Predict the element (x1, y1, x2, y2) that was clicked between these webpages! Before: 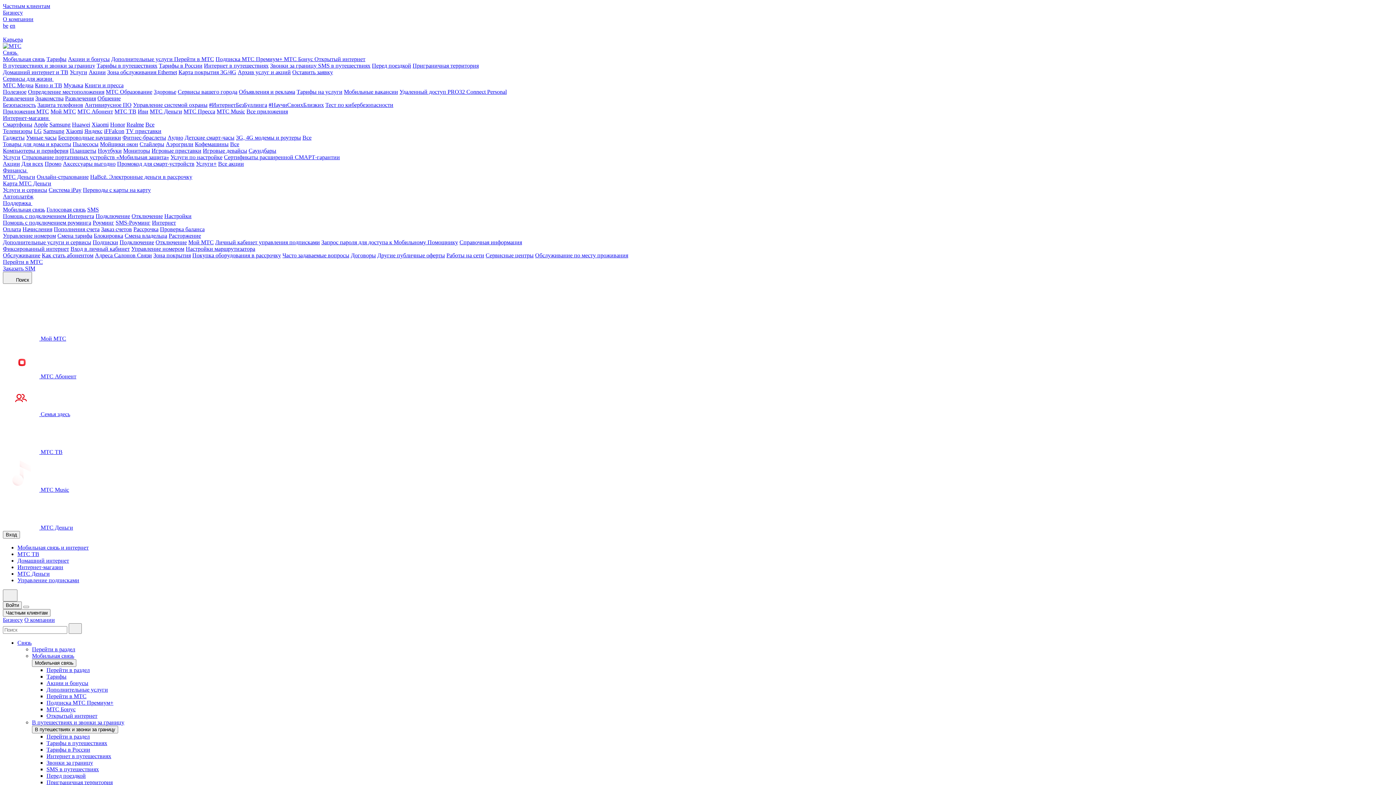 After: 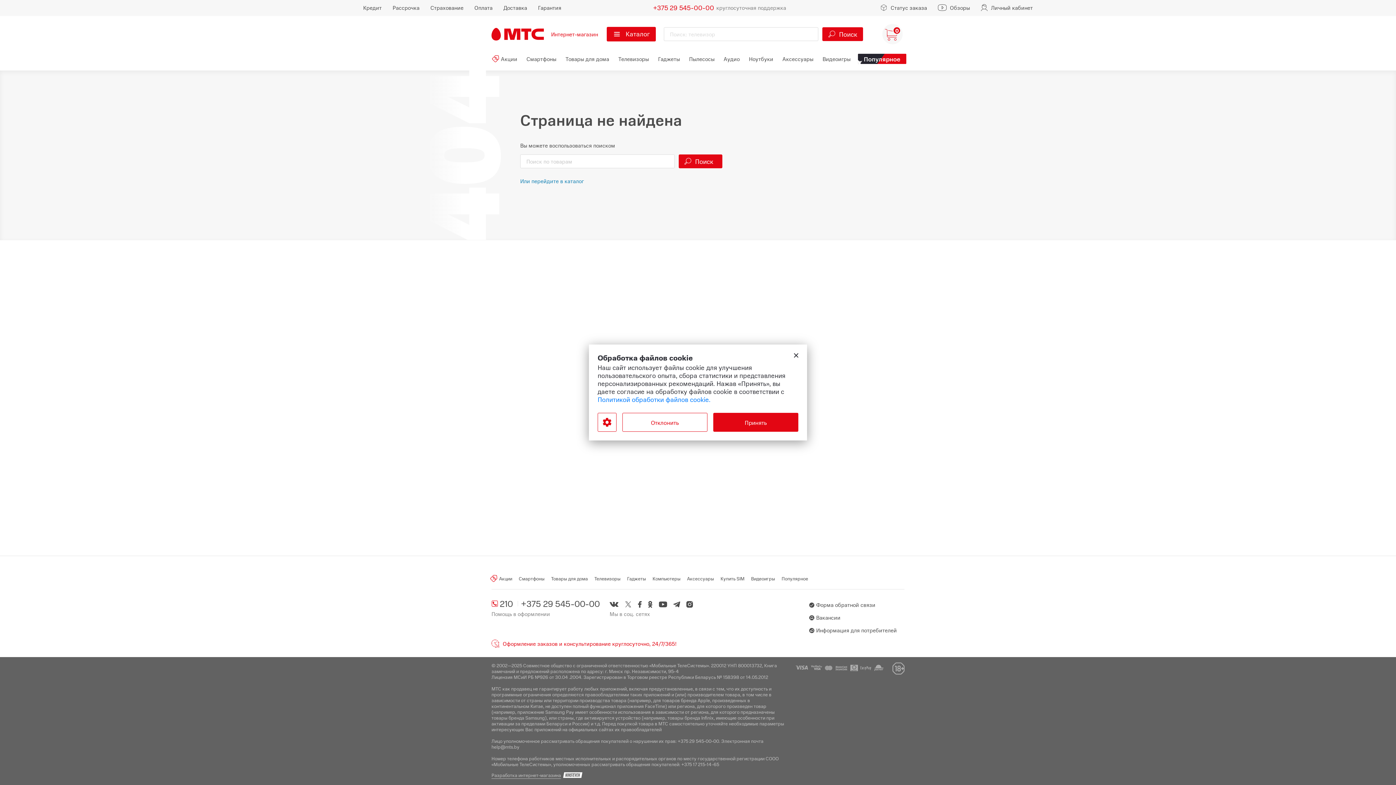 Action: bbox: (117, 160, 194, 166) label: Промокод для смарт-устройств